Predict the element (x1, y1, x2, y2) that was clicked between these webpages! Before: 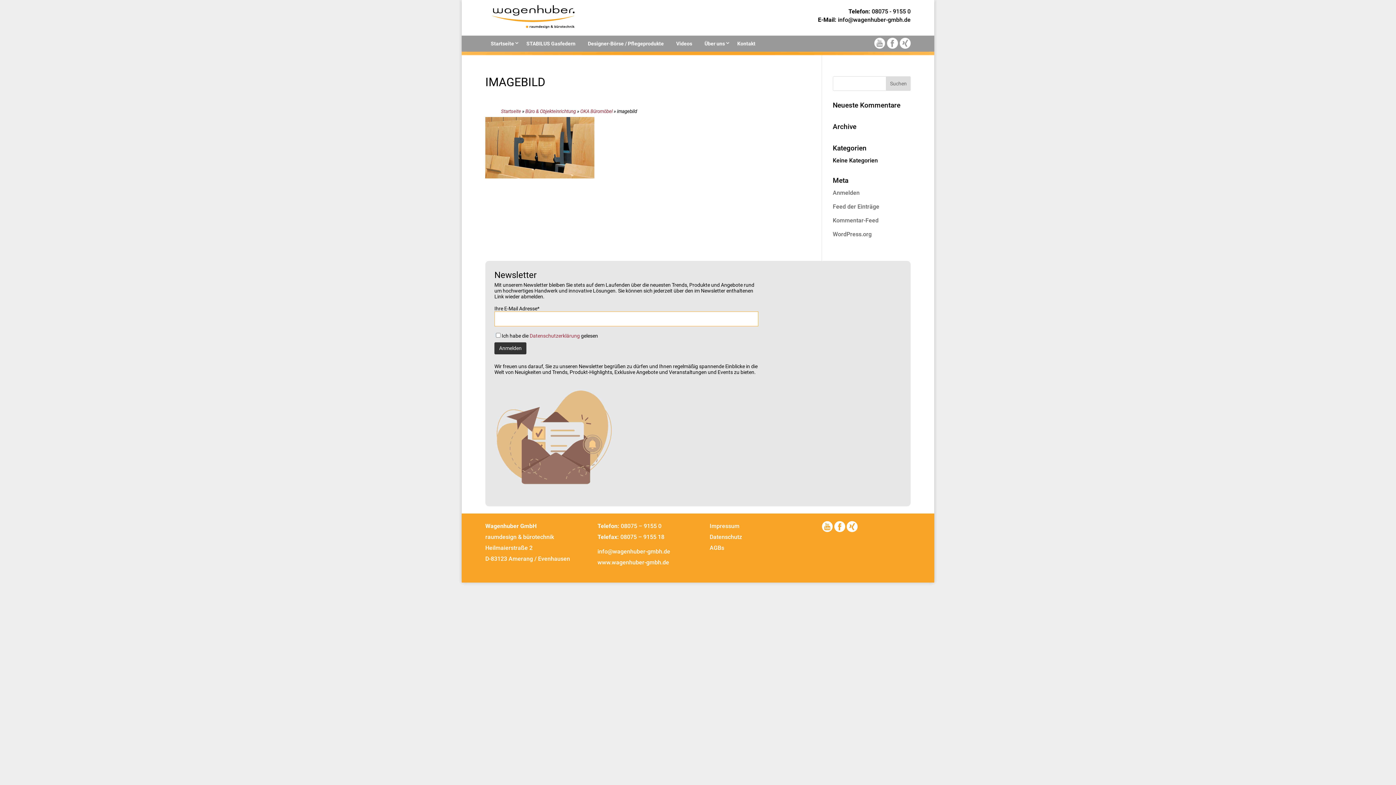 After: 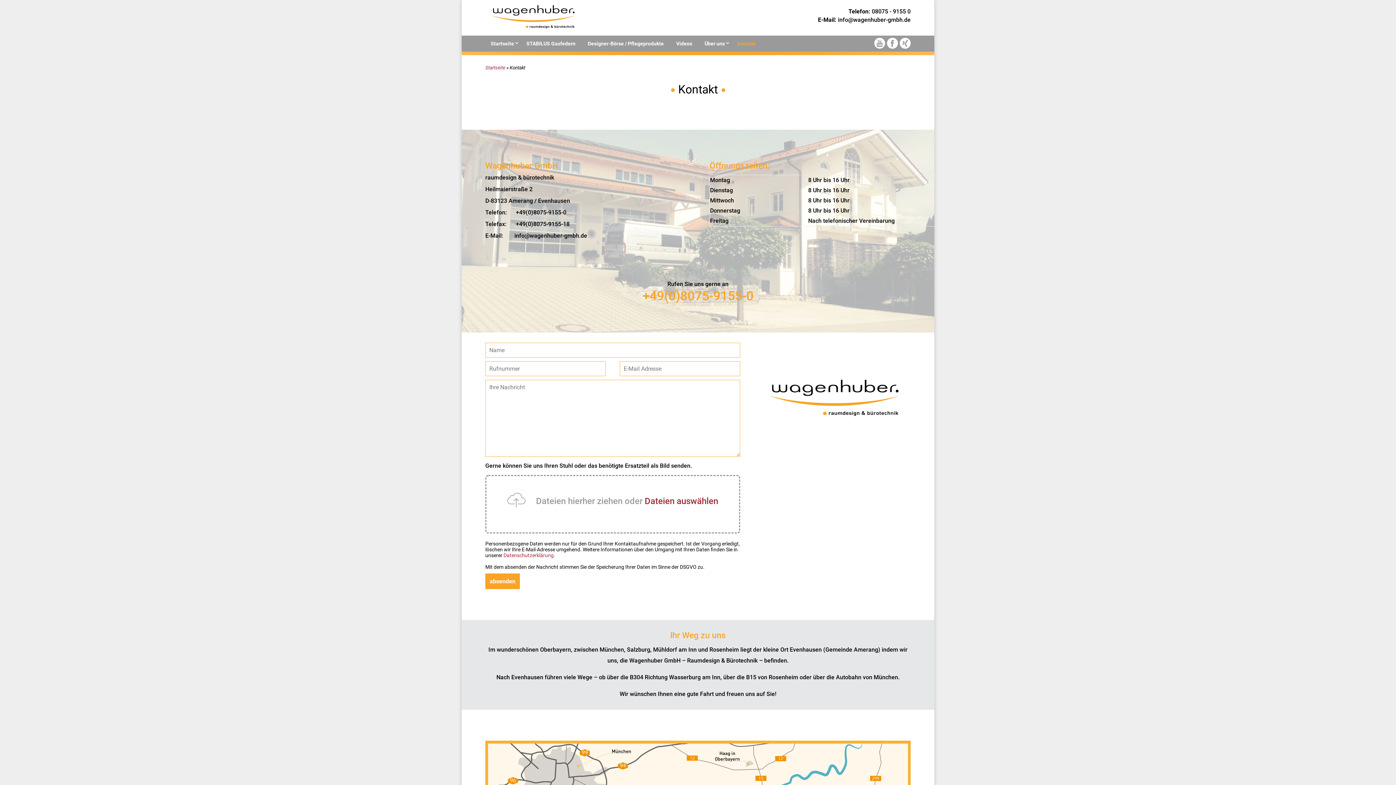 Action: bbox: (732, 35, 761, 51) label: Kontakt